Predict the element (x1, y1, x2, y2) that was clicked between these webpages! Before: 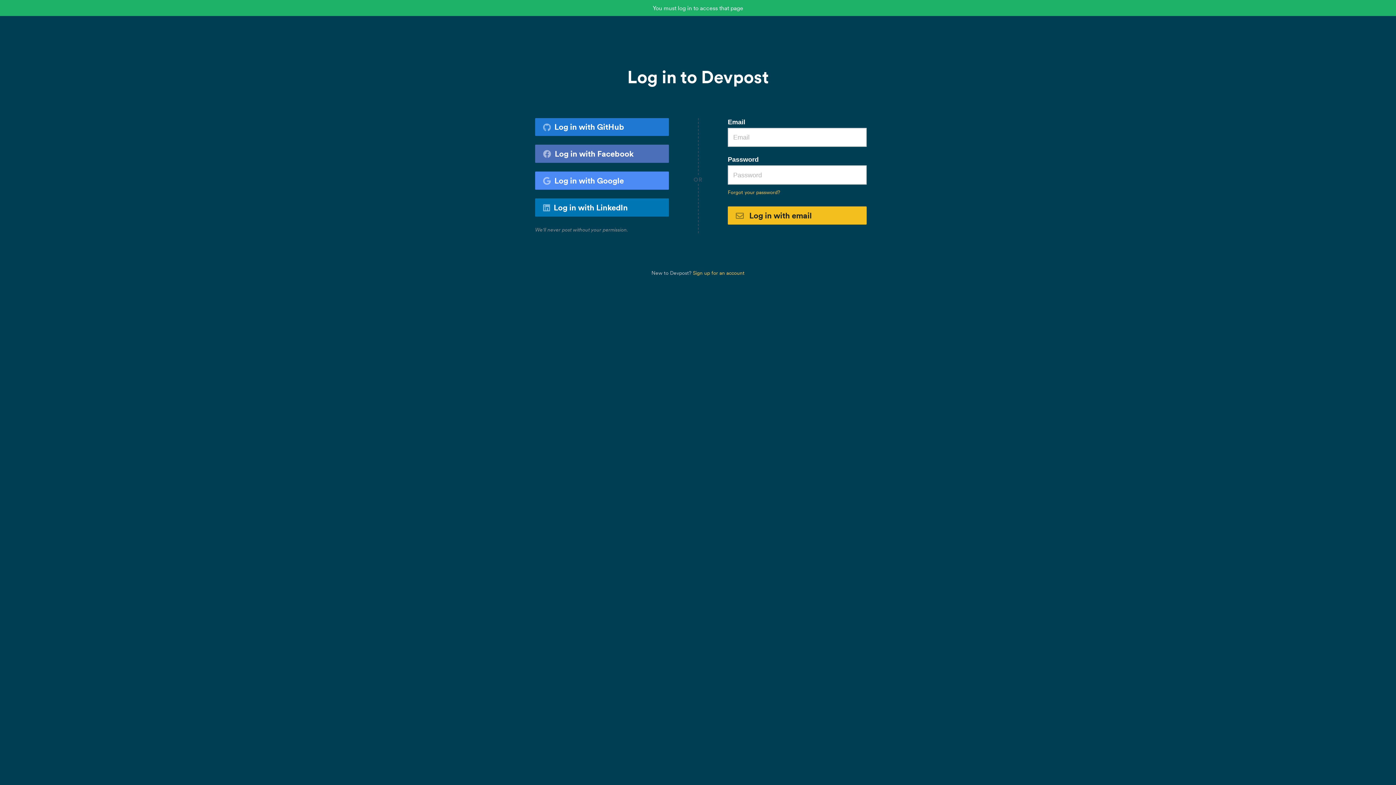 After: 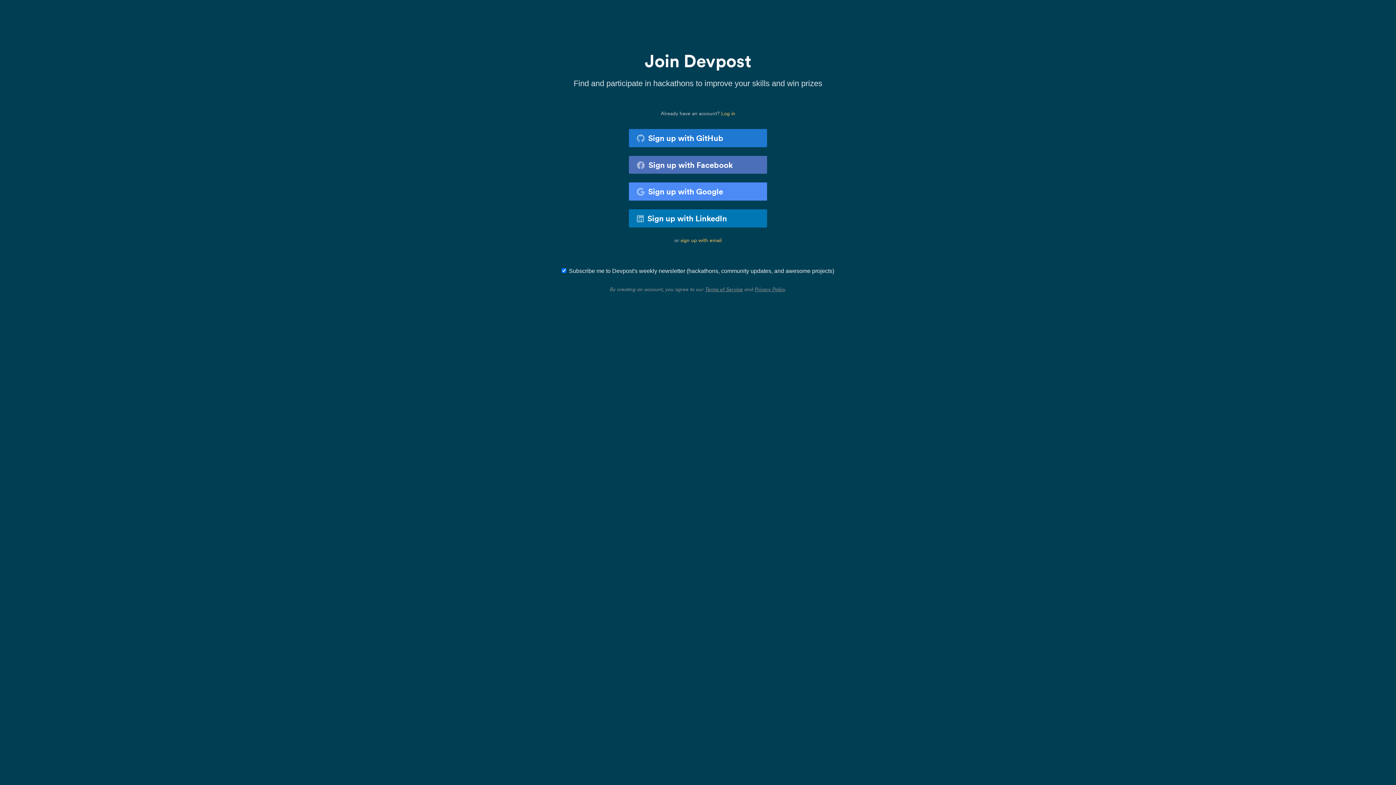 Action: label: Sign up for an account bbox: (693, 269, 744, 276)